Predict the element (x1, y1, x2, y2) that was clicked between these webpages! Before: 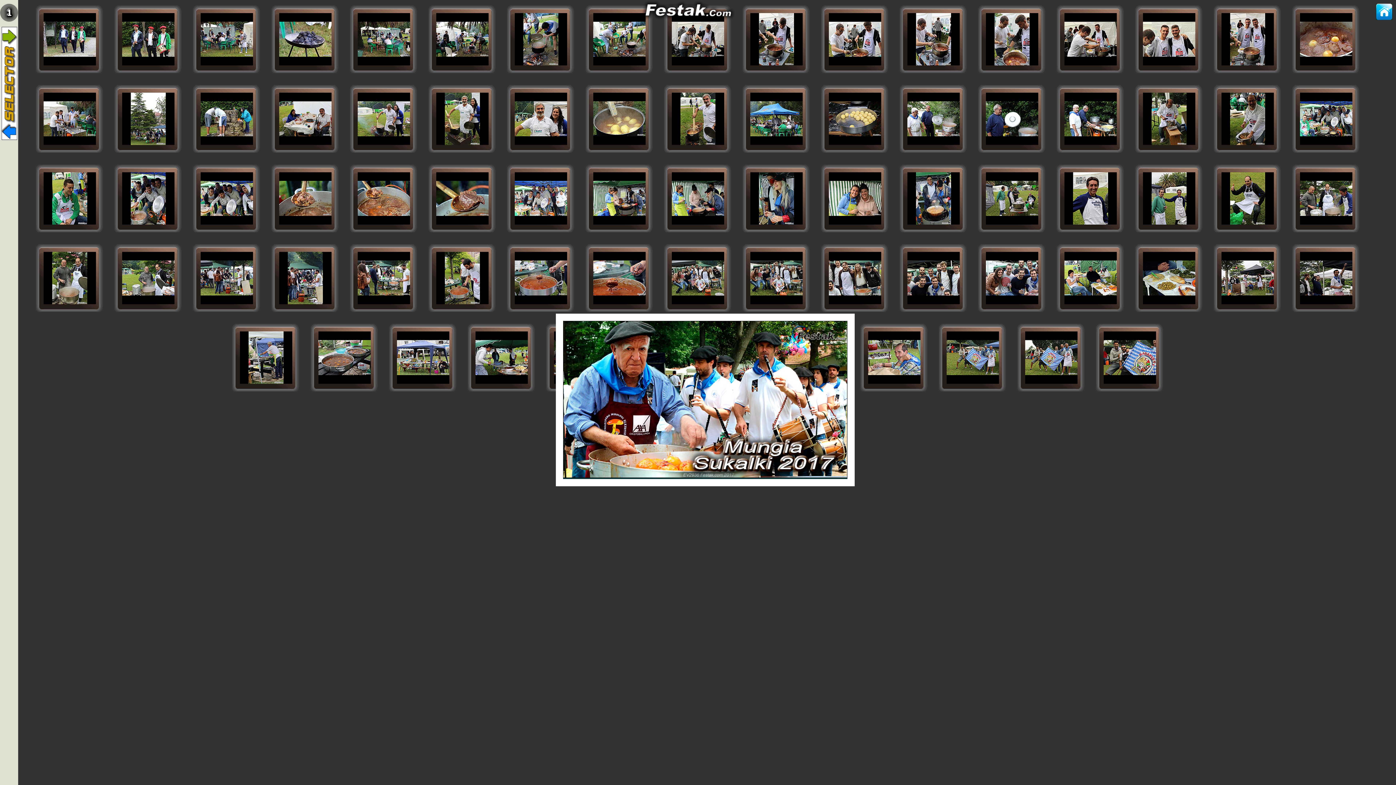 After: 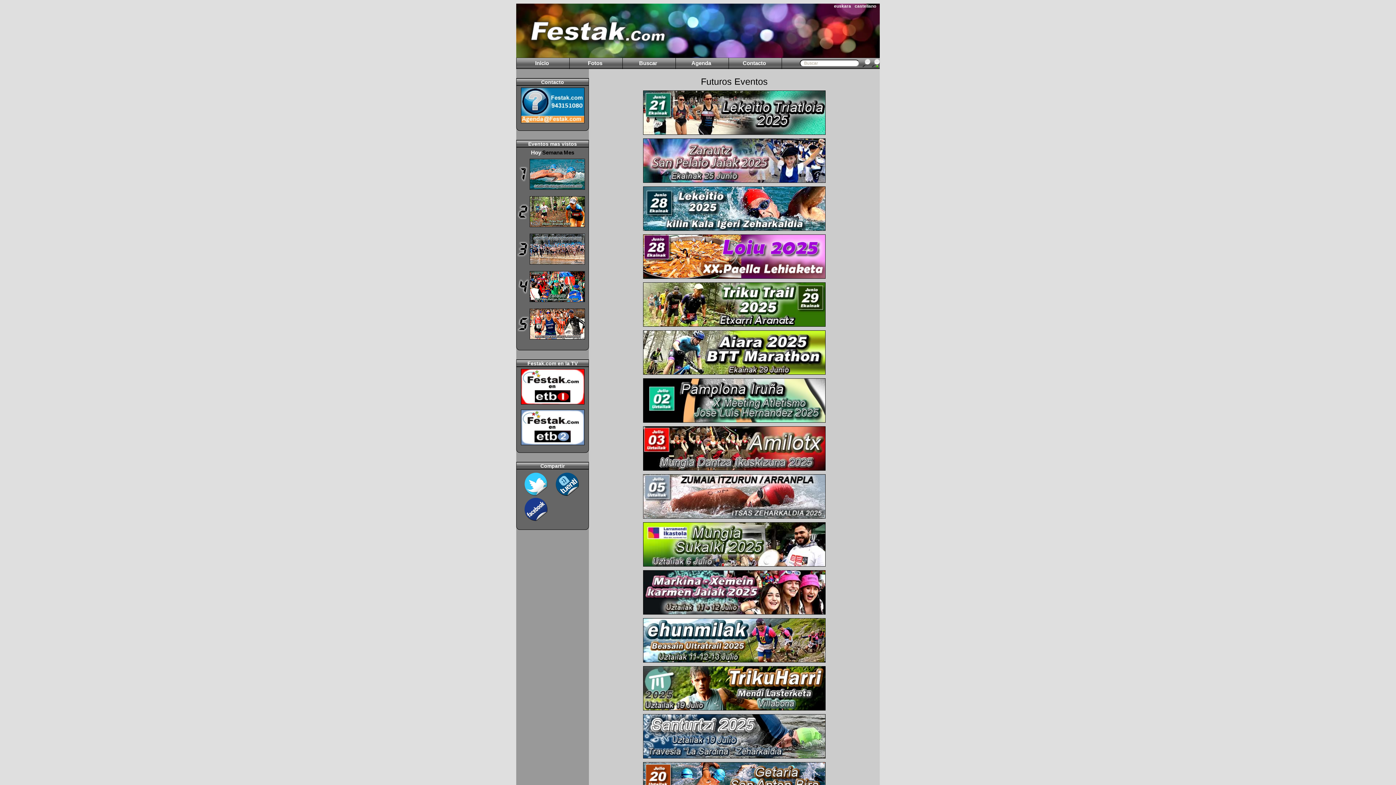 Action: bbox: (640, 15, 735, 21)